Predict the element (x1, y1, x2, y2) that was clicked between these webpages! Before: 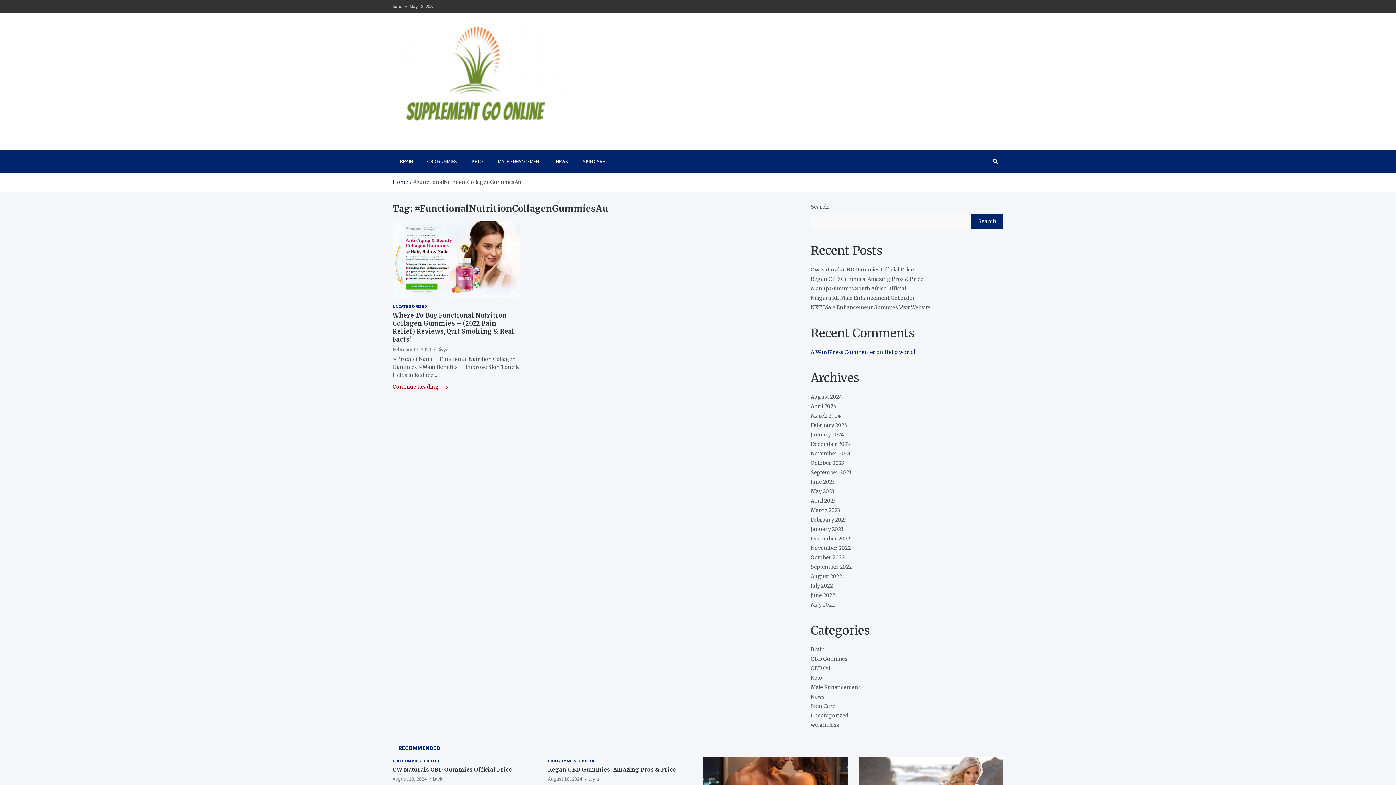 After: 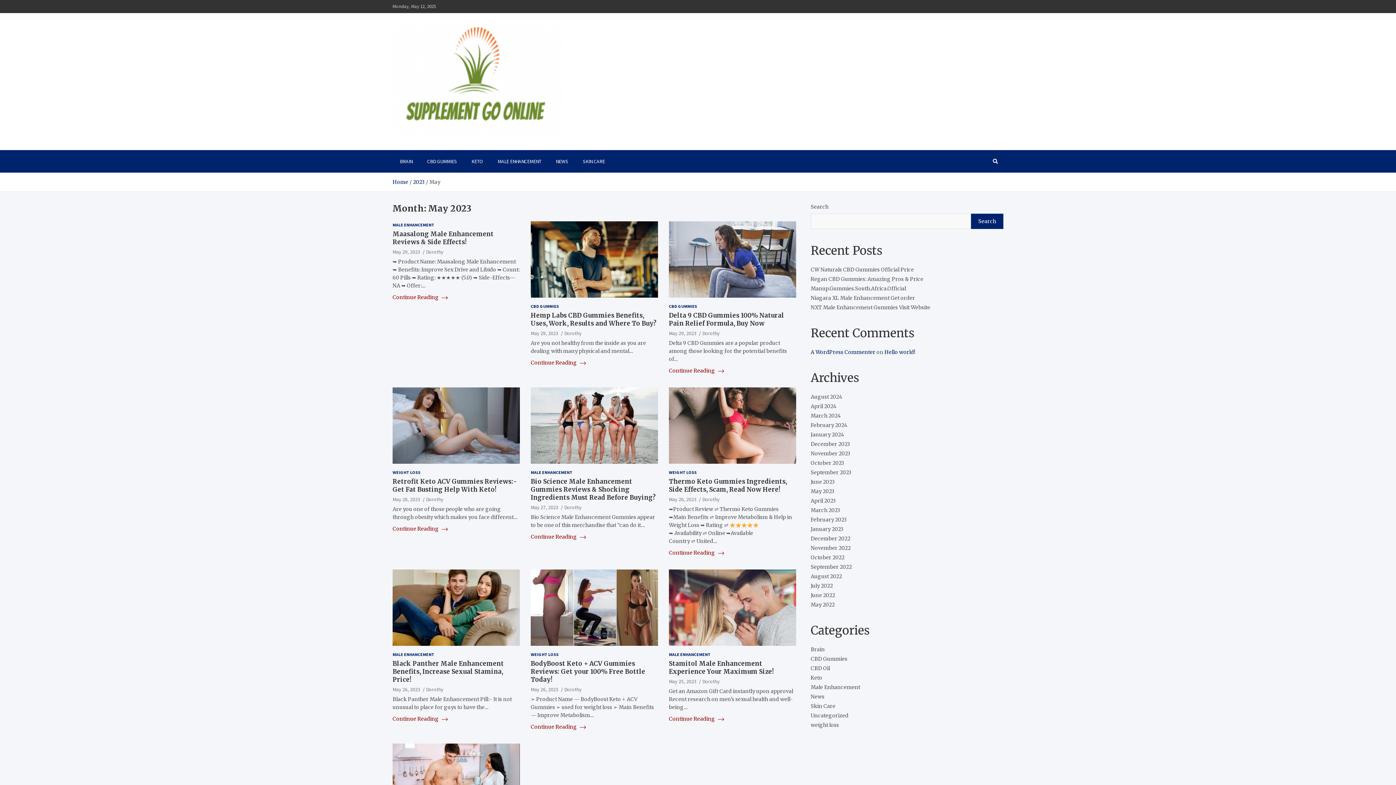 Action: bbox: (810, 488, 834, 495) label: May 2023